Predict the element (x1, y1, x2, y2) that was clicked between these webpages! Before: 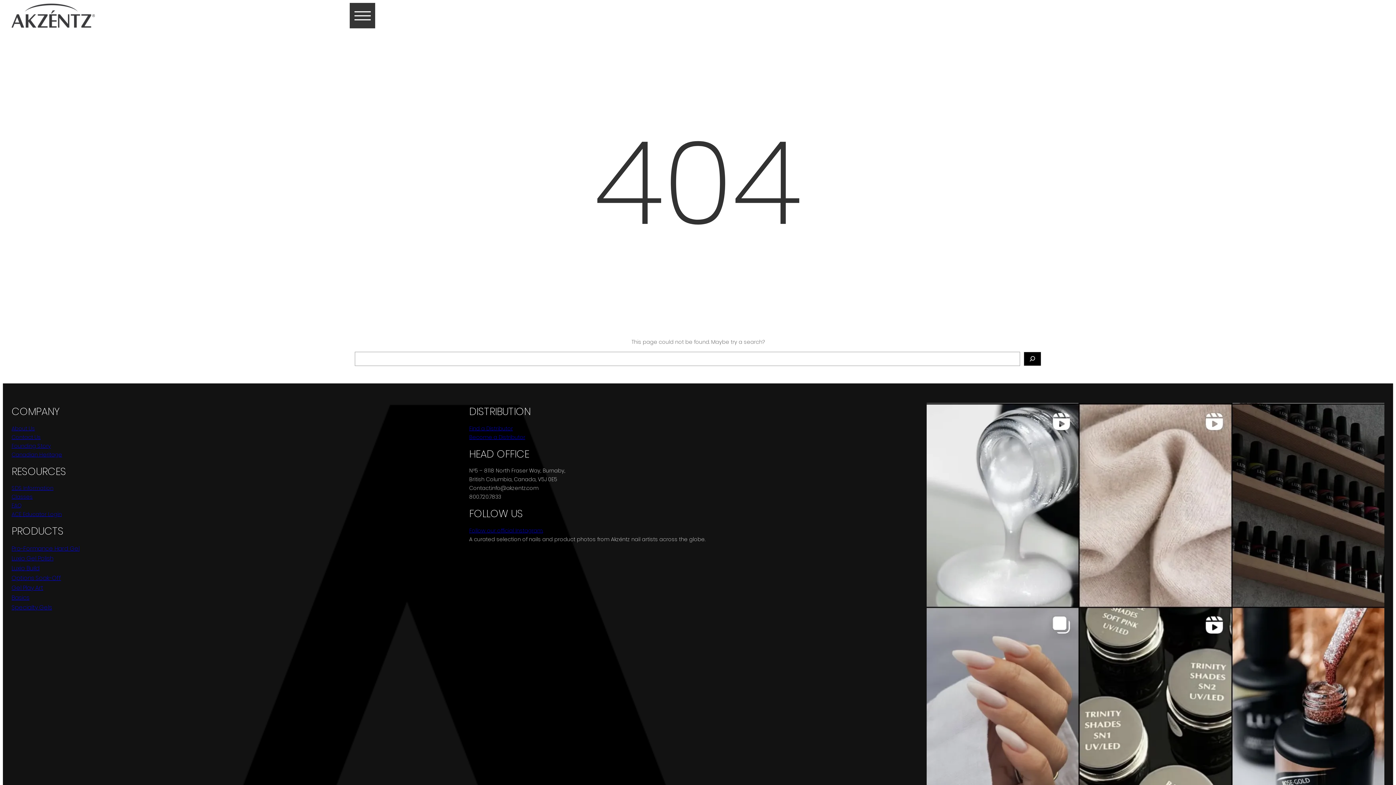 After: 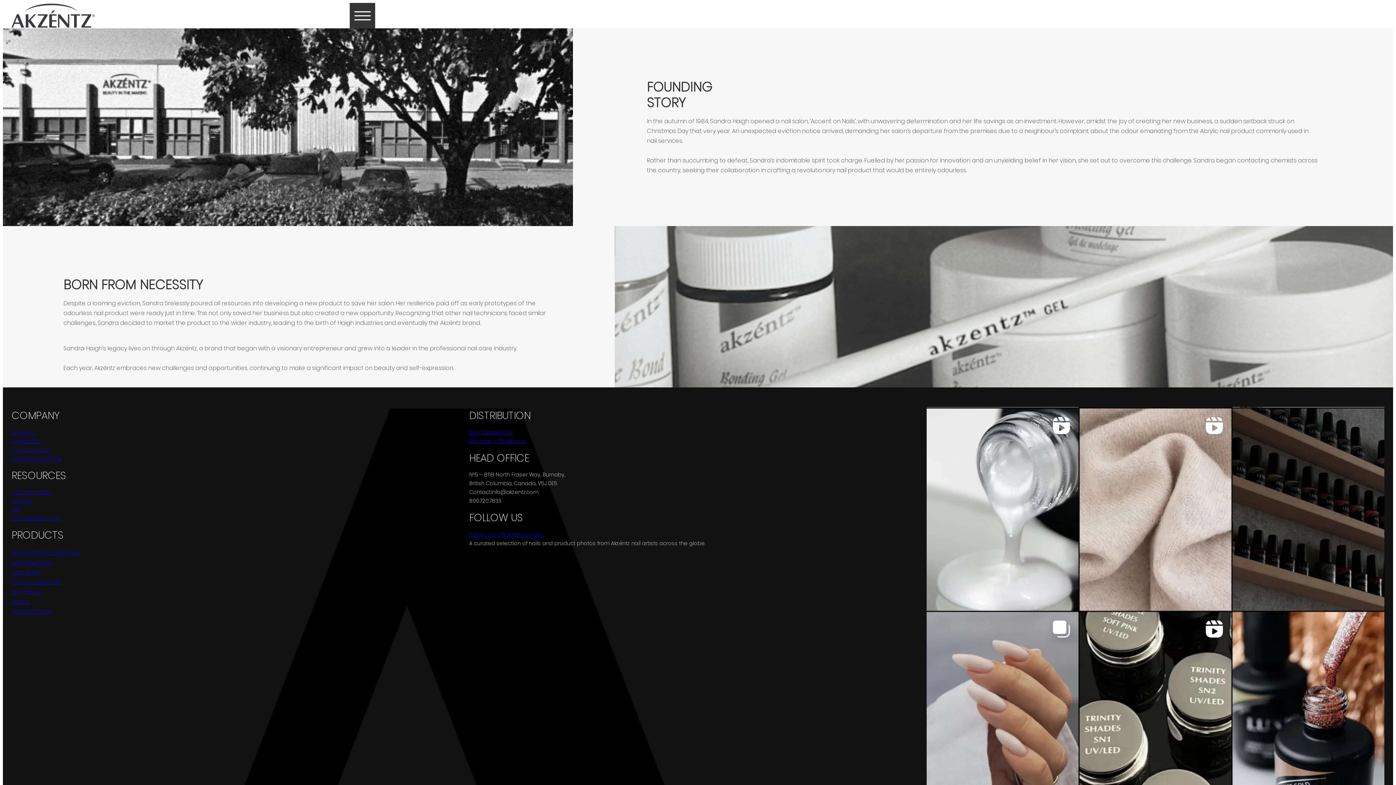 Action: bbox: (11, 442, 50, 449) label: Founding Story
